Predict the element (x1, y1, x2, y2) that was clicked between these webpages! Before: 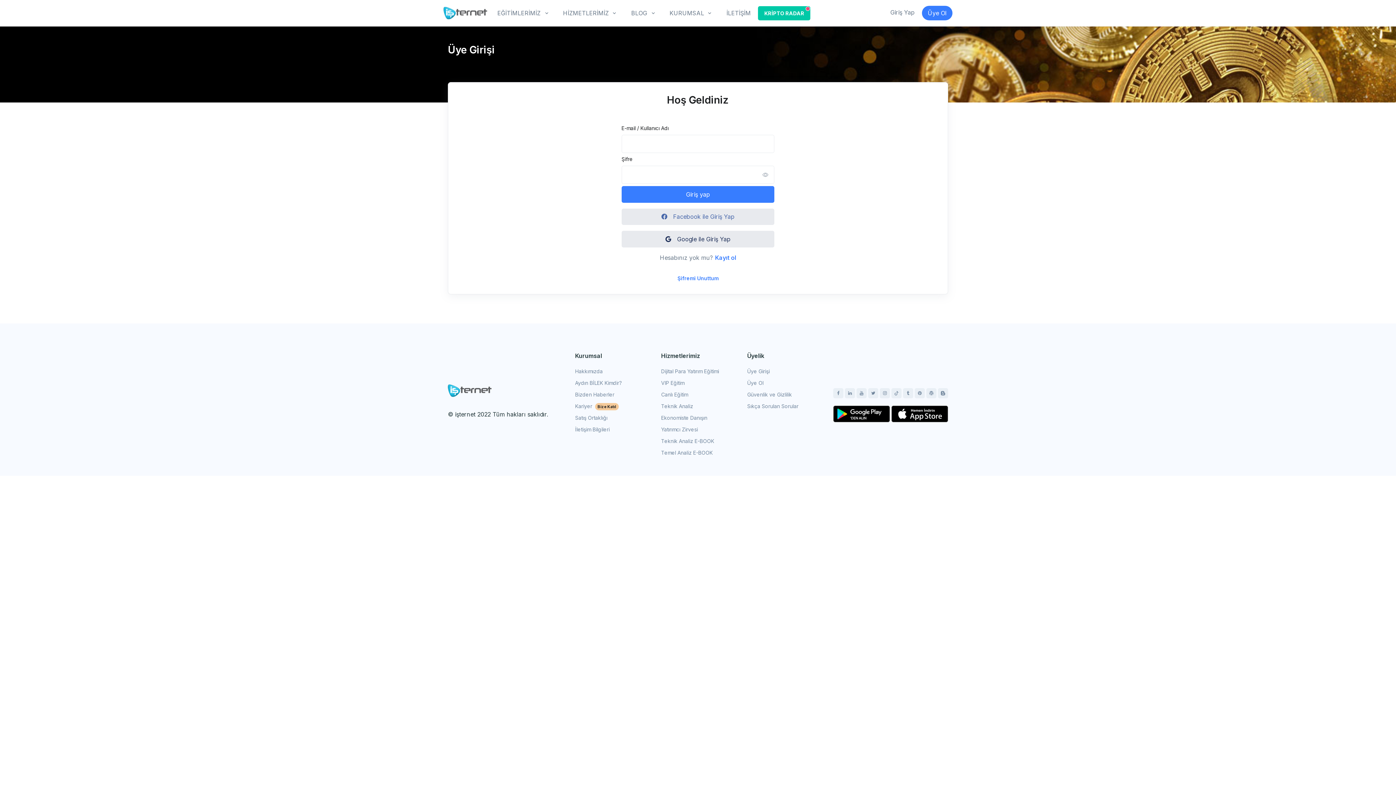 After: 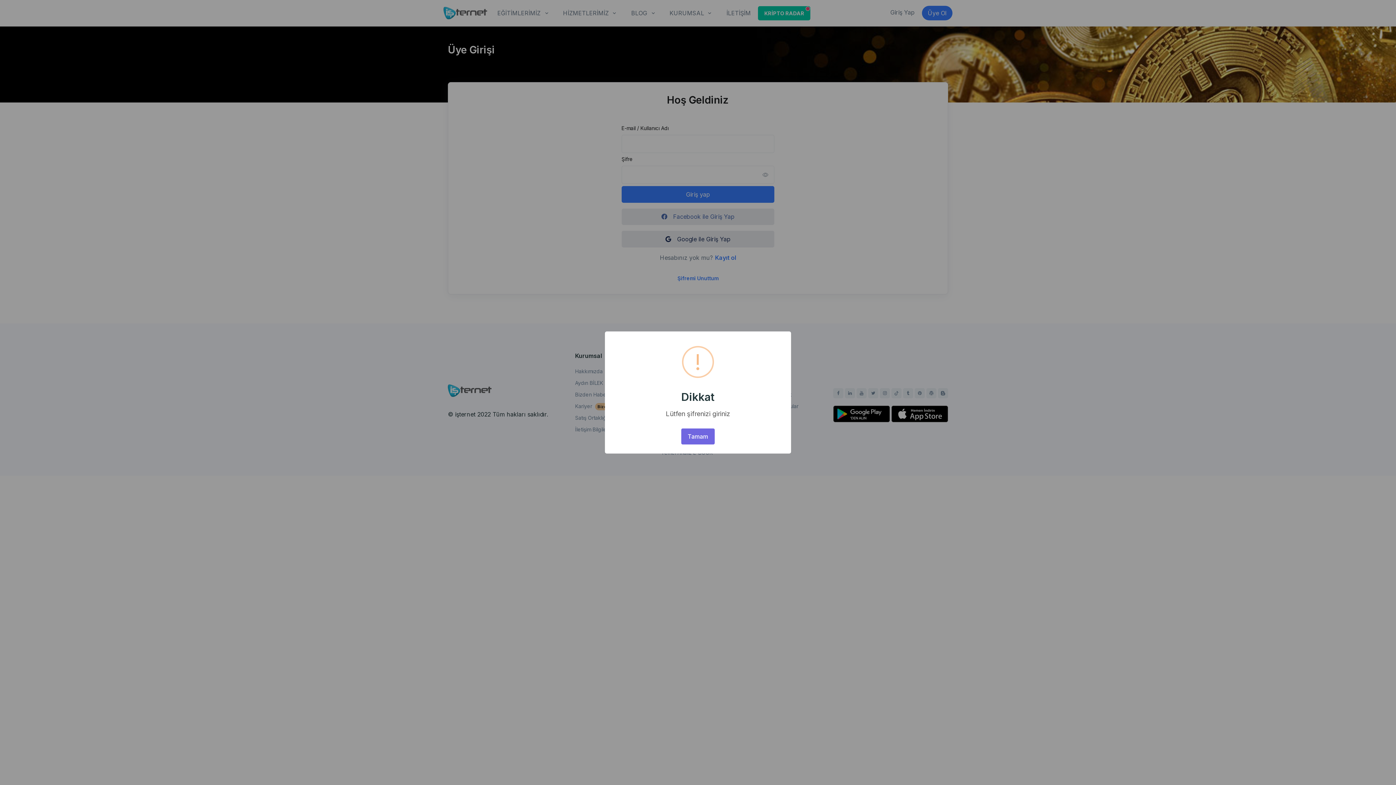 Action: bbox: (621, 230, 774, 247) label: Google ile Giriş Yap